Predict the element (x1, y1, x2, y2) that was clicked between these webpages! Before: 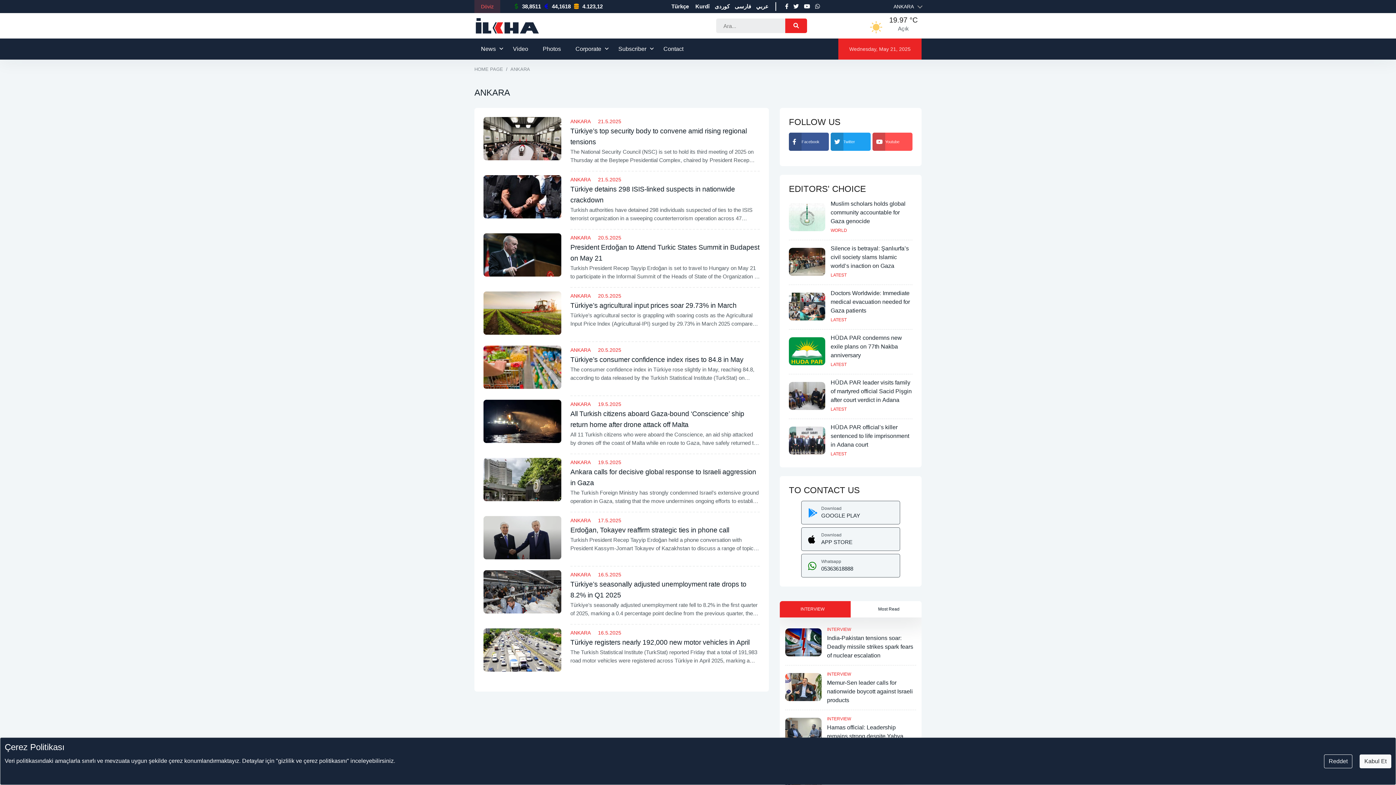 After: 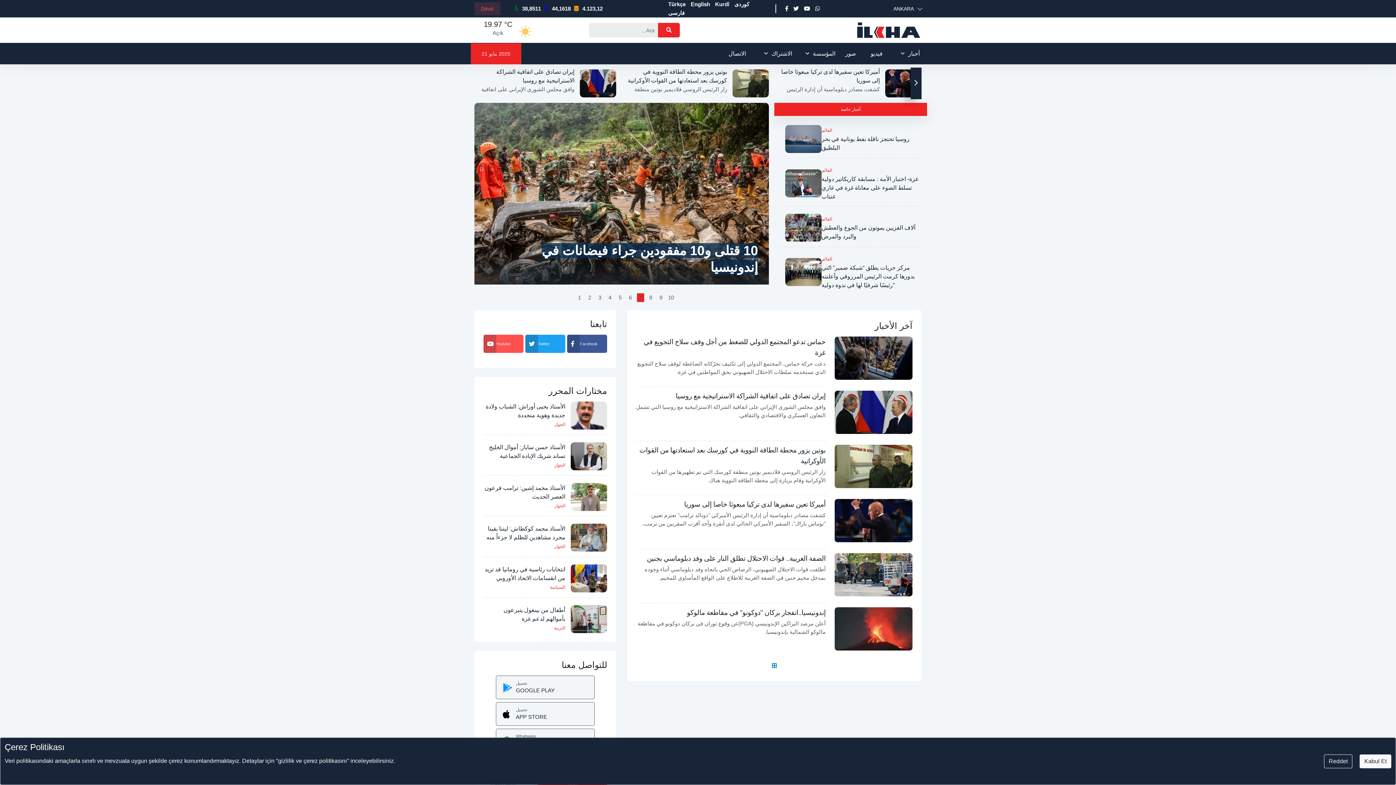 Action: label: عربي bbox: (756, 3, 768, 9)